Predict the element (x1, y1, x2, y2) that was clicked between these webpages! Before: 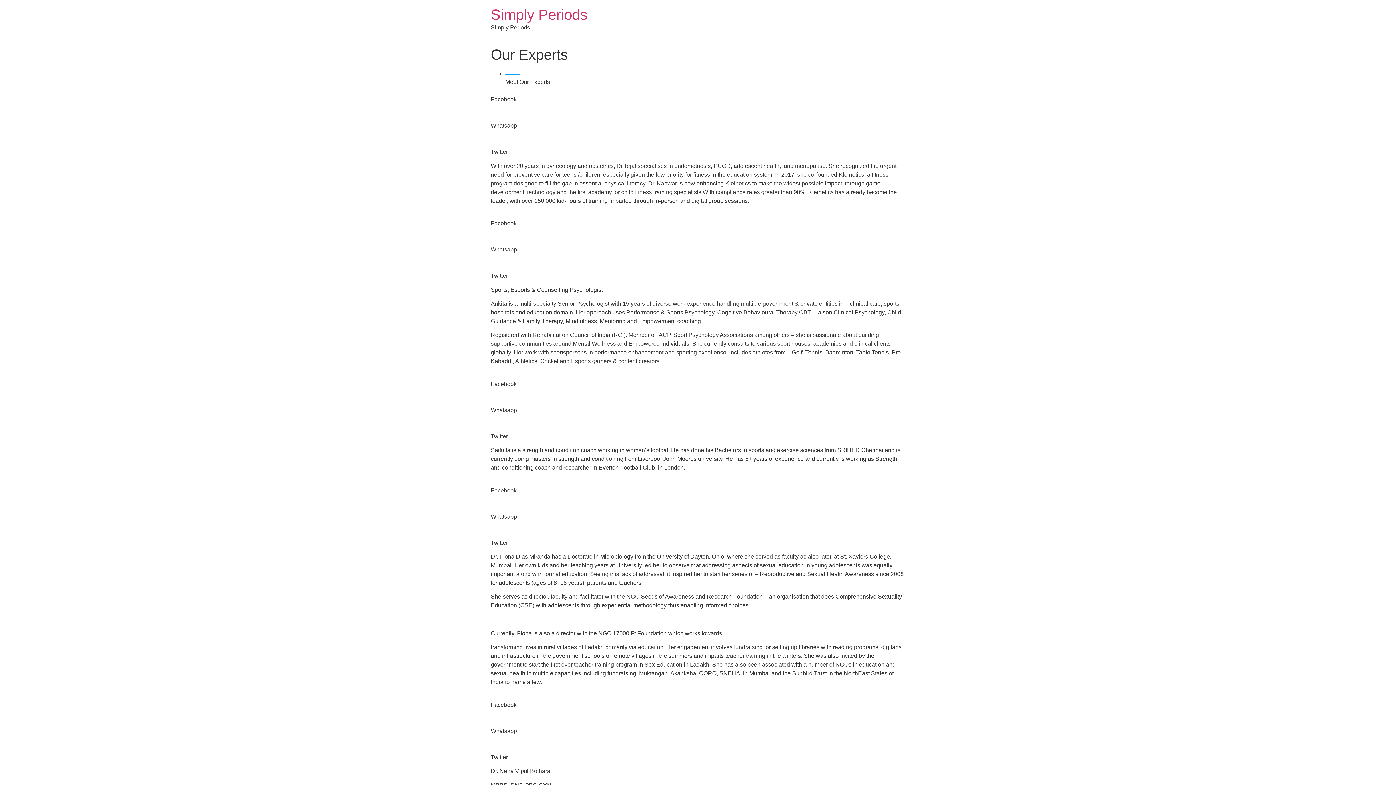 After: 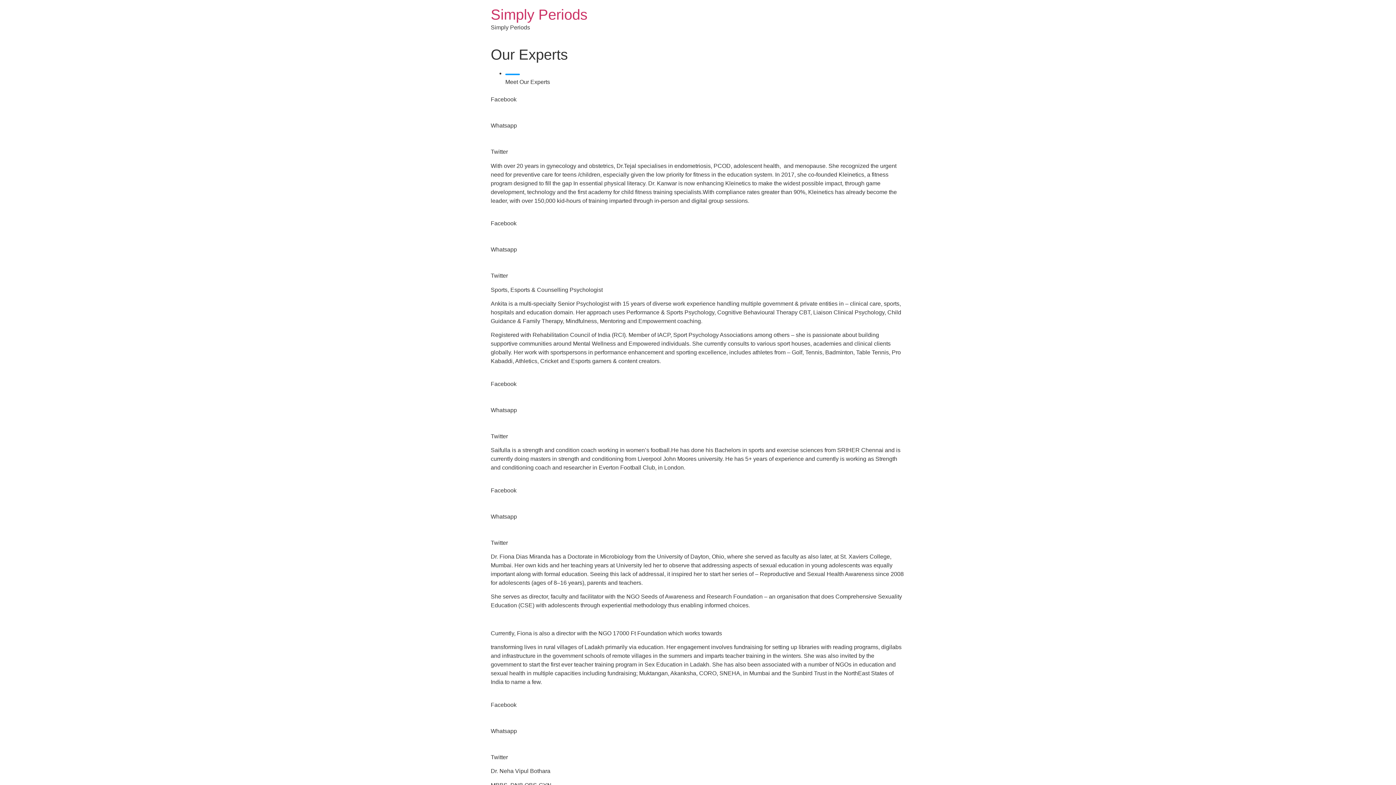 Action: label: 
Twitter
 bbox: (490, 272, 508, 278)